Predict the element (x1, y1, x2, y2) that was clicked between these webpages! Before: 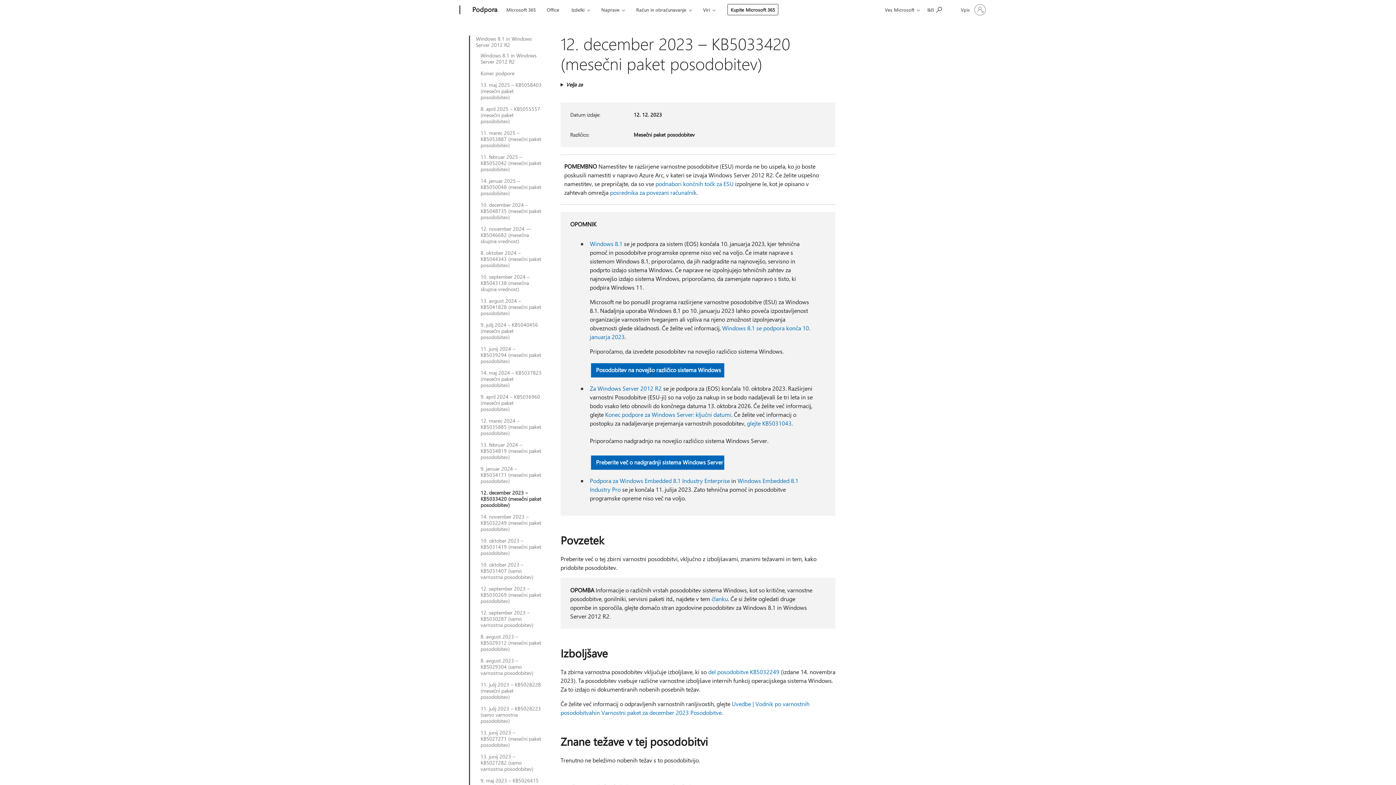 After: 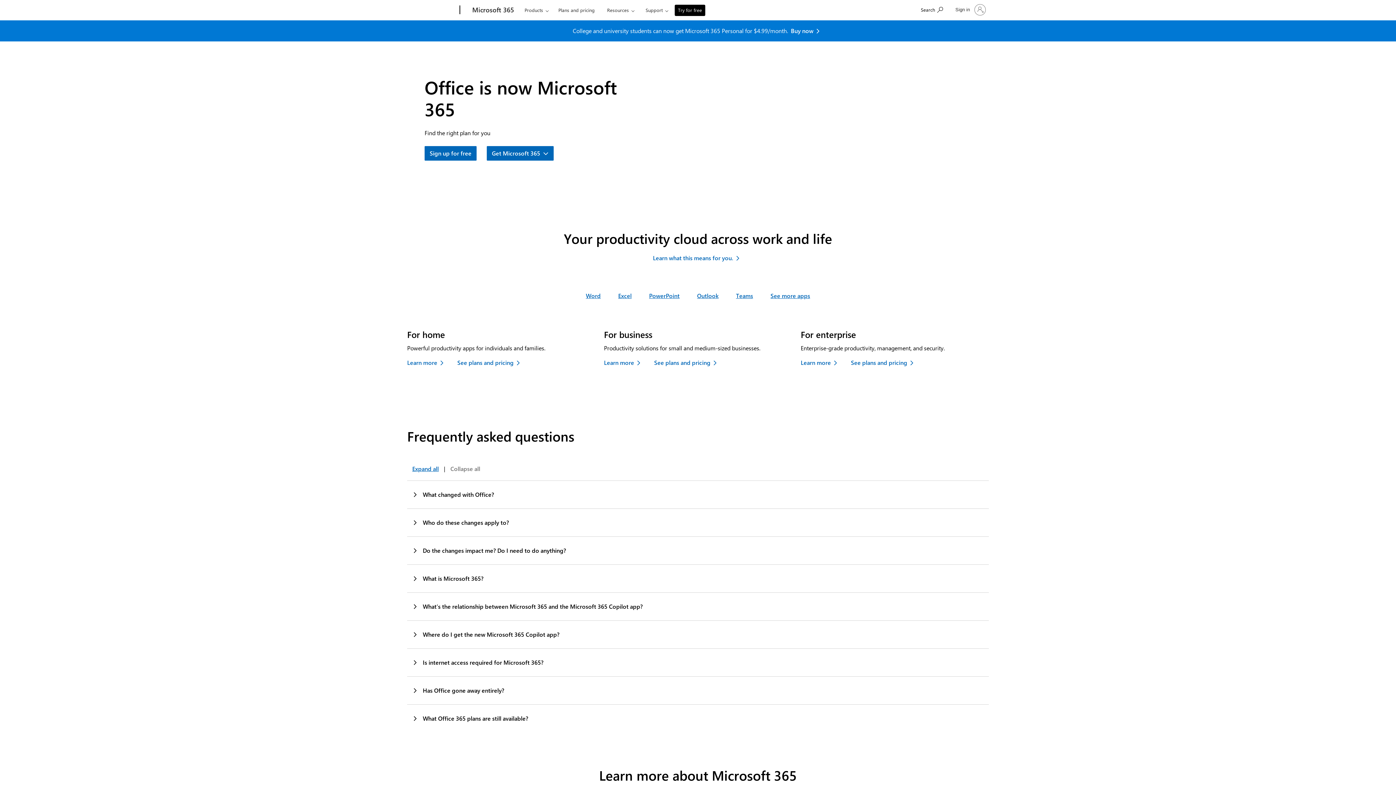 Action: label: Office bbox: (543, 0, 562, 17)